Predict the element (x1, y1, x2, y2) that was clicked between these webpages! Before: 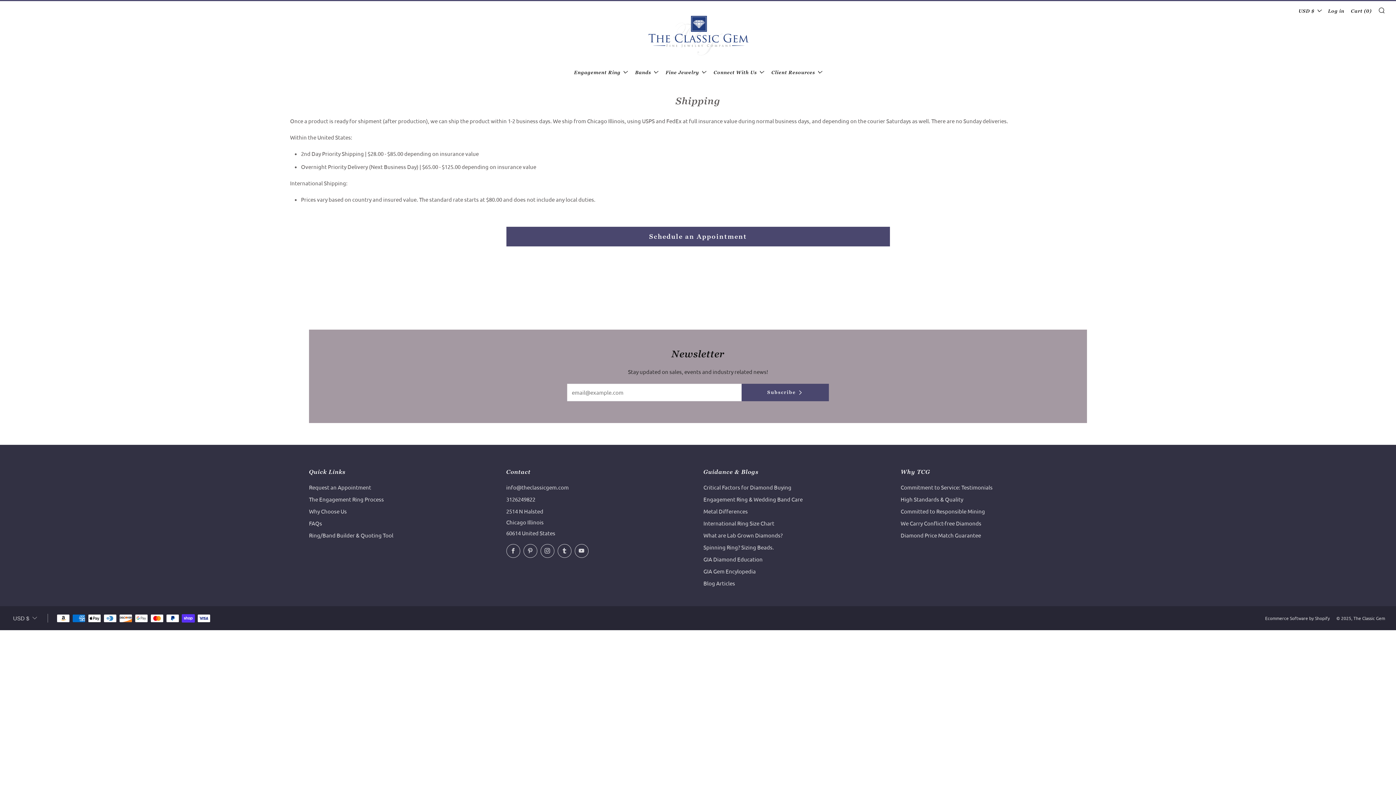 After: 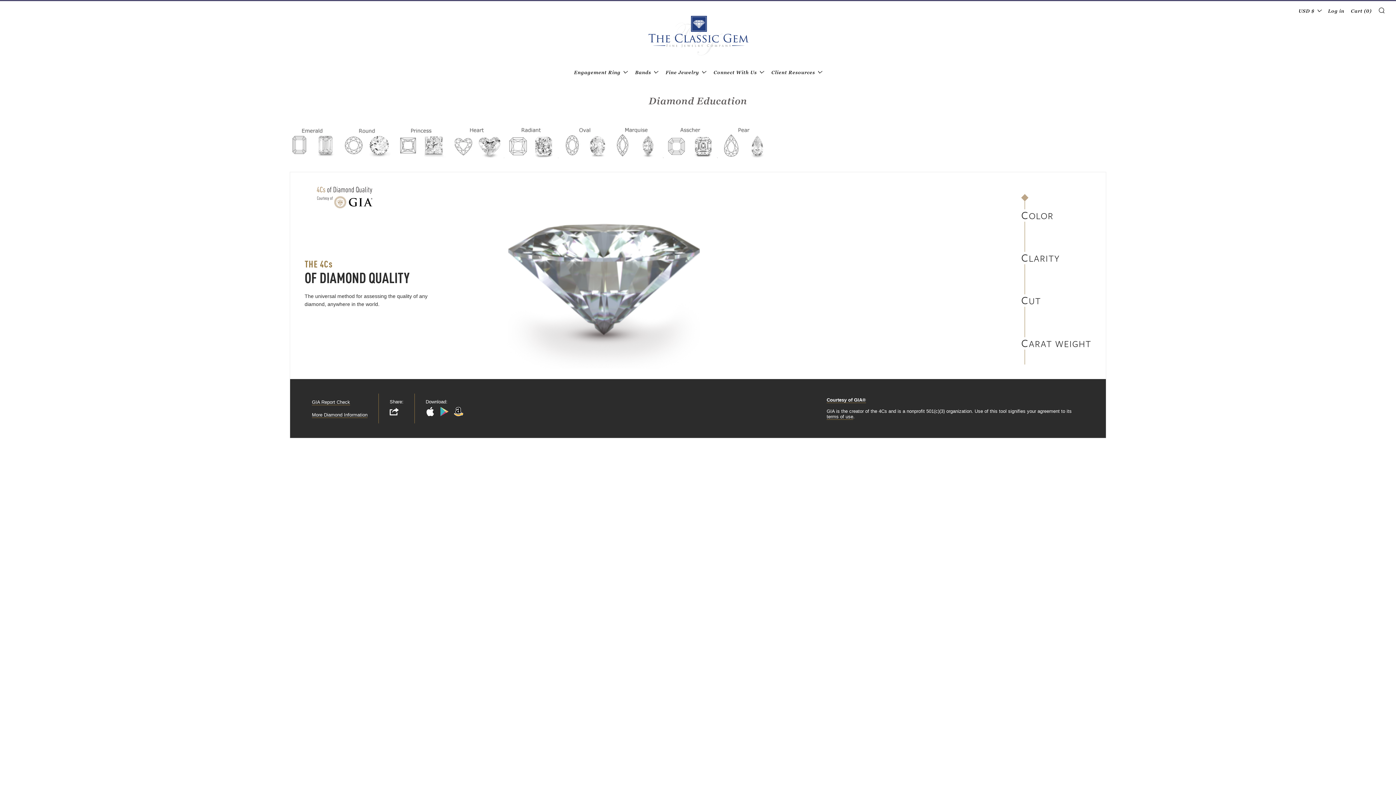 Action: label: GIA Diamond Education bbox: (703, 555, 762, 562)